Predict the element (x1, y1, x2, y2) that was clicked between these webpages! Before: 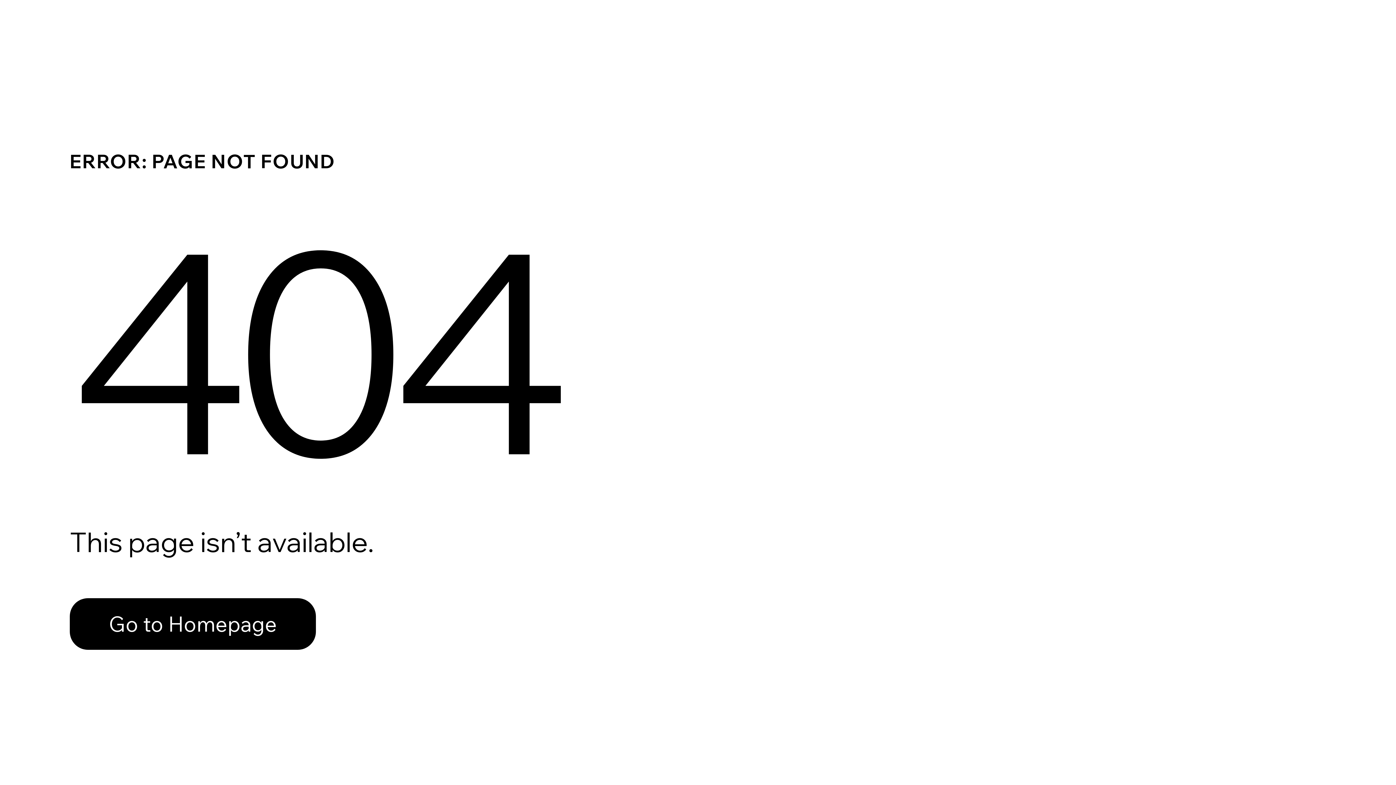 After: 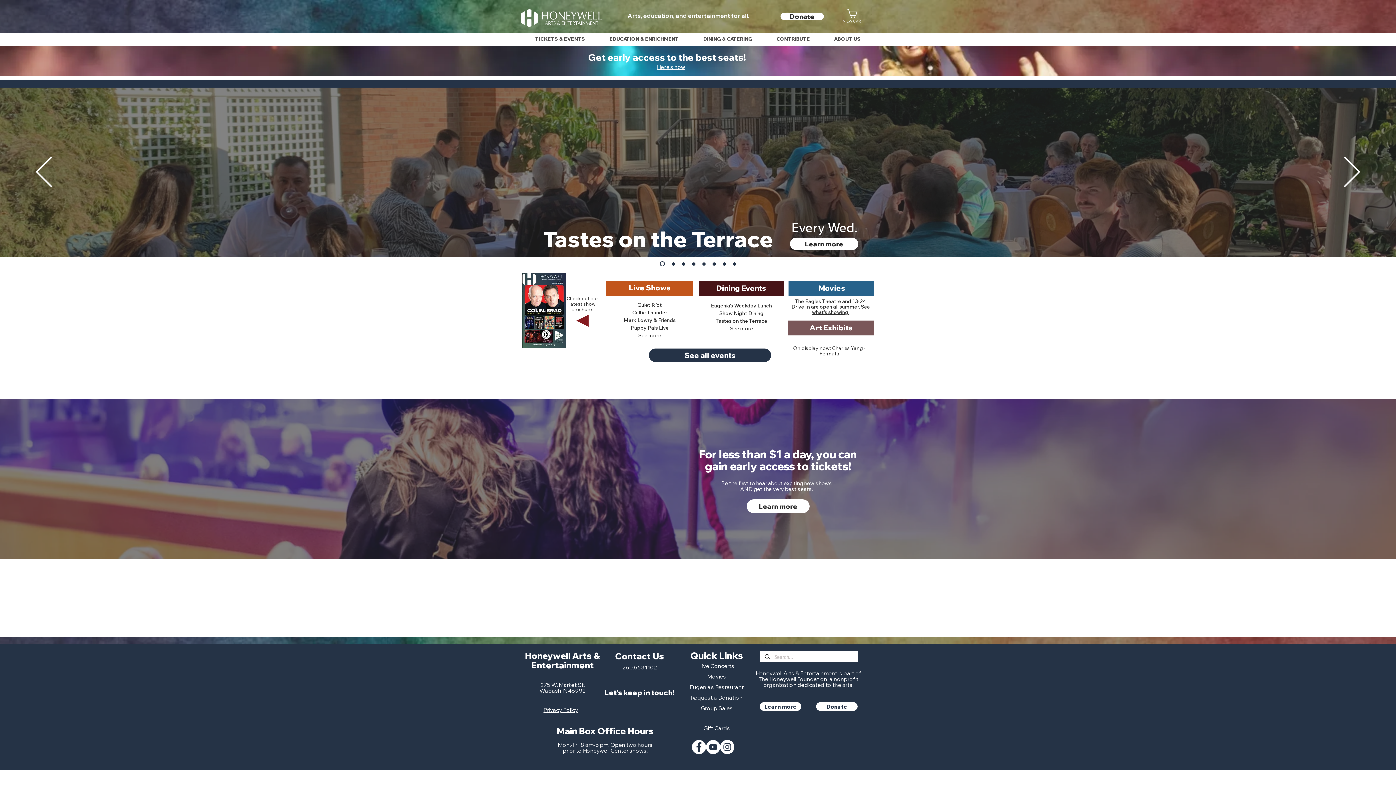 Action: bbox: (69, 598, 316, 650) label: Go to Homepage